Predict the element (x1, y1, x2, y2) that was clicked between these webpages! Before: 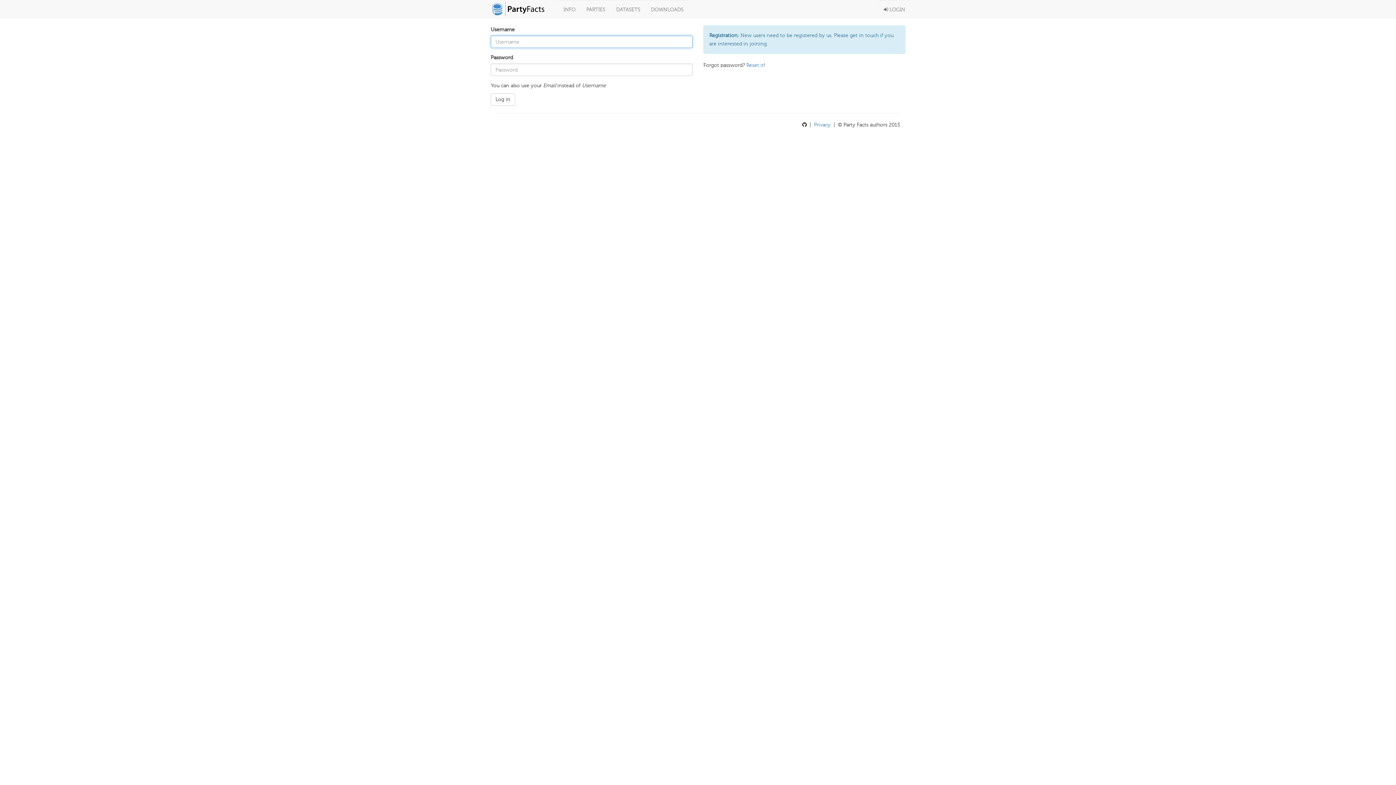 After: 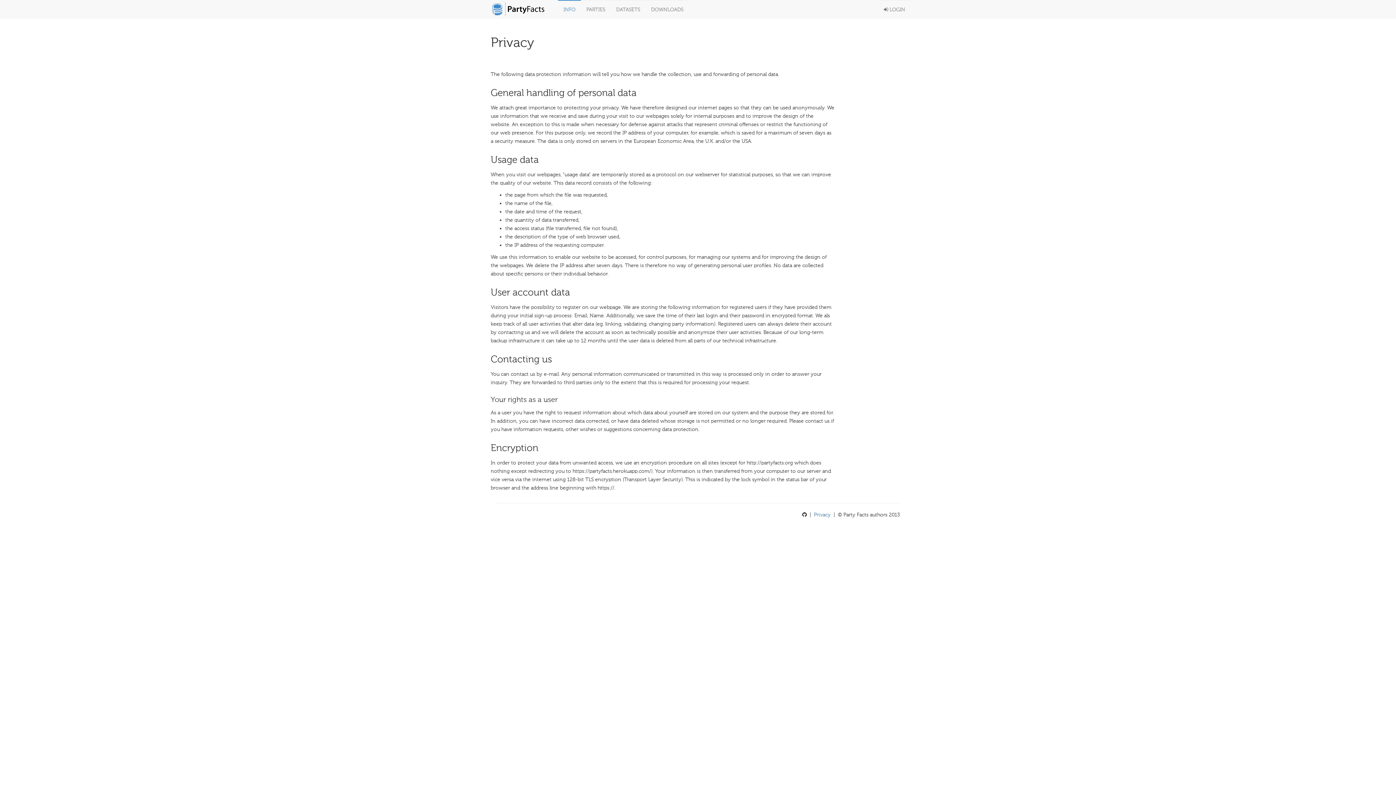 Action: bbox: (814, 121, 830, 128) label: Privacy